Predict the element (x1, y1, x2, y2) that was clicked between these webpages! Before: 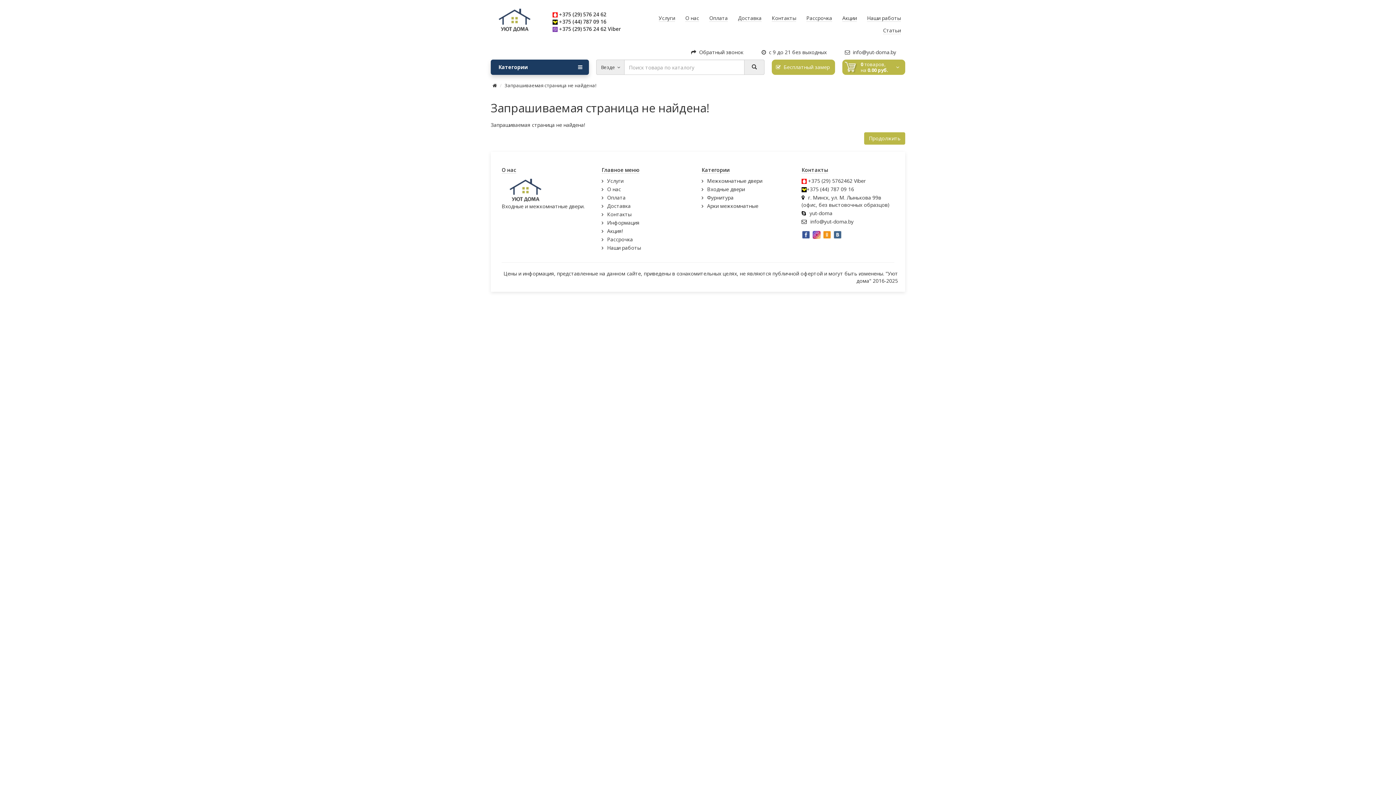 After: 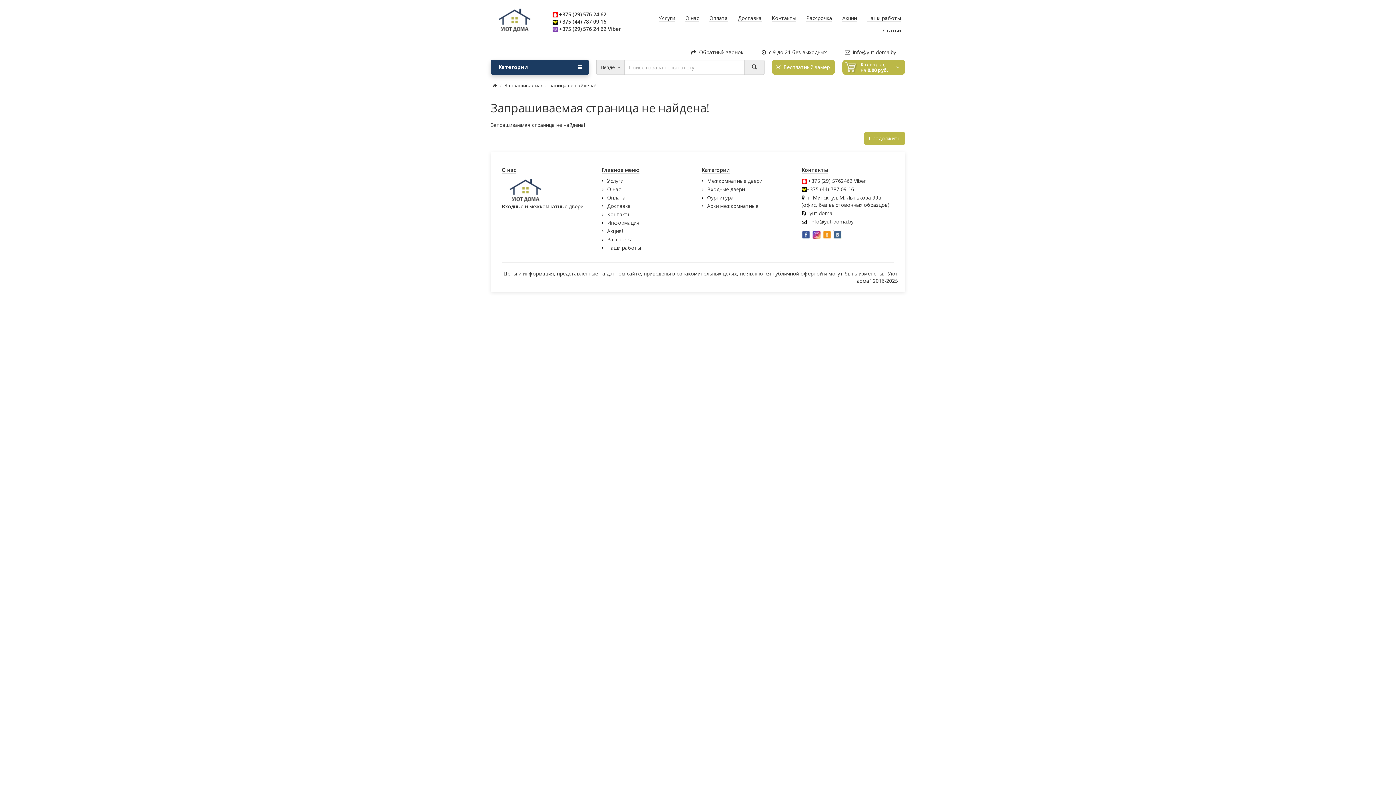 Action: label: Запрашиваемая страница не найдена! bbox: (504, 82, 596, 88)